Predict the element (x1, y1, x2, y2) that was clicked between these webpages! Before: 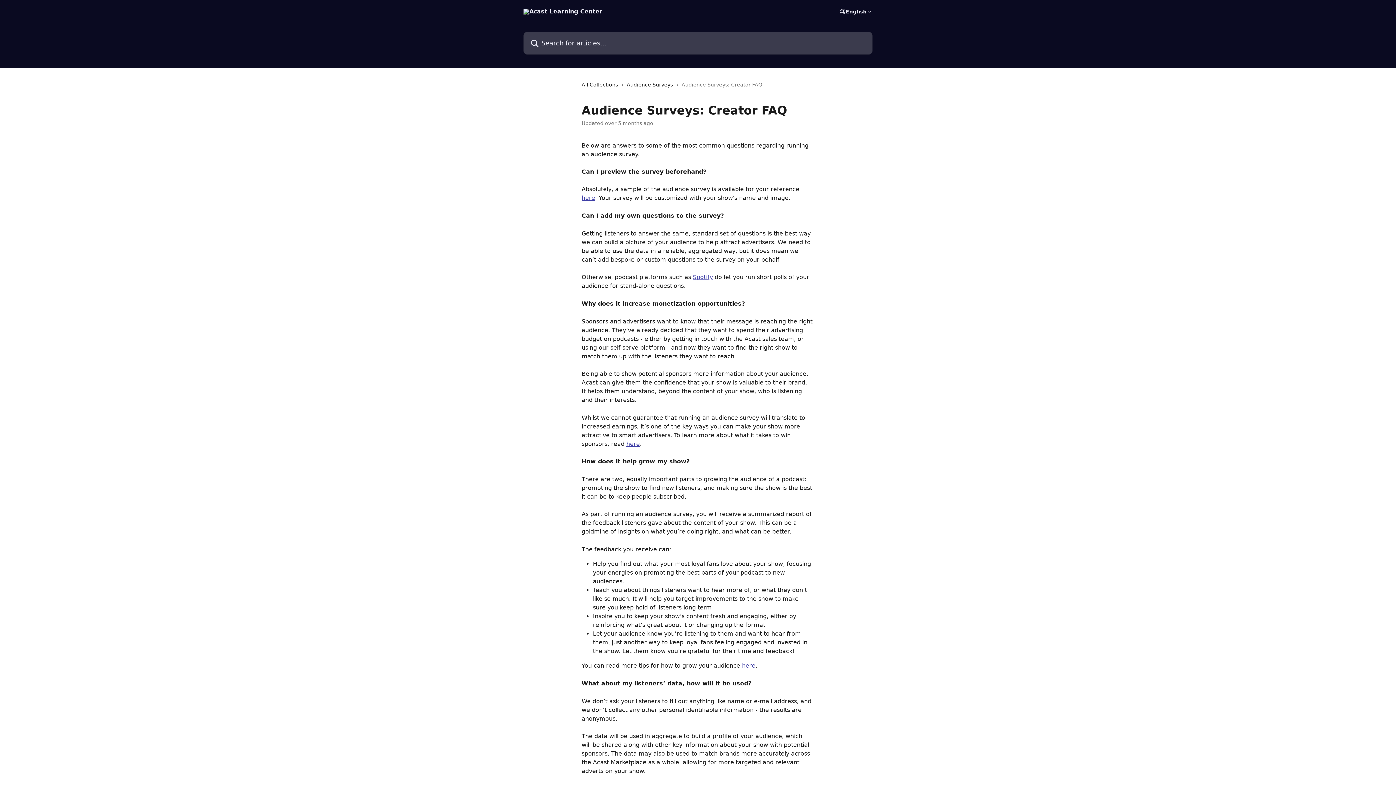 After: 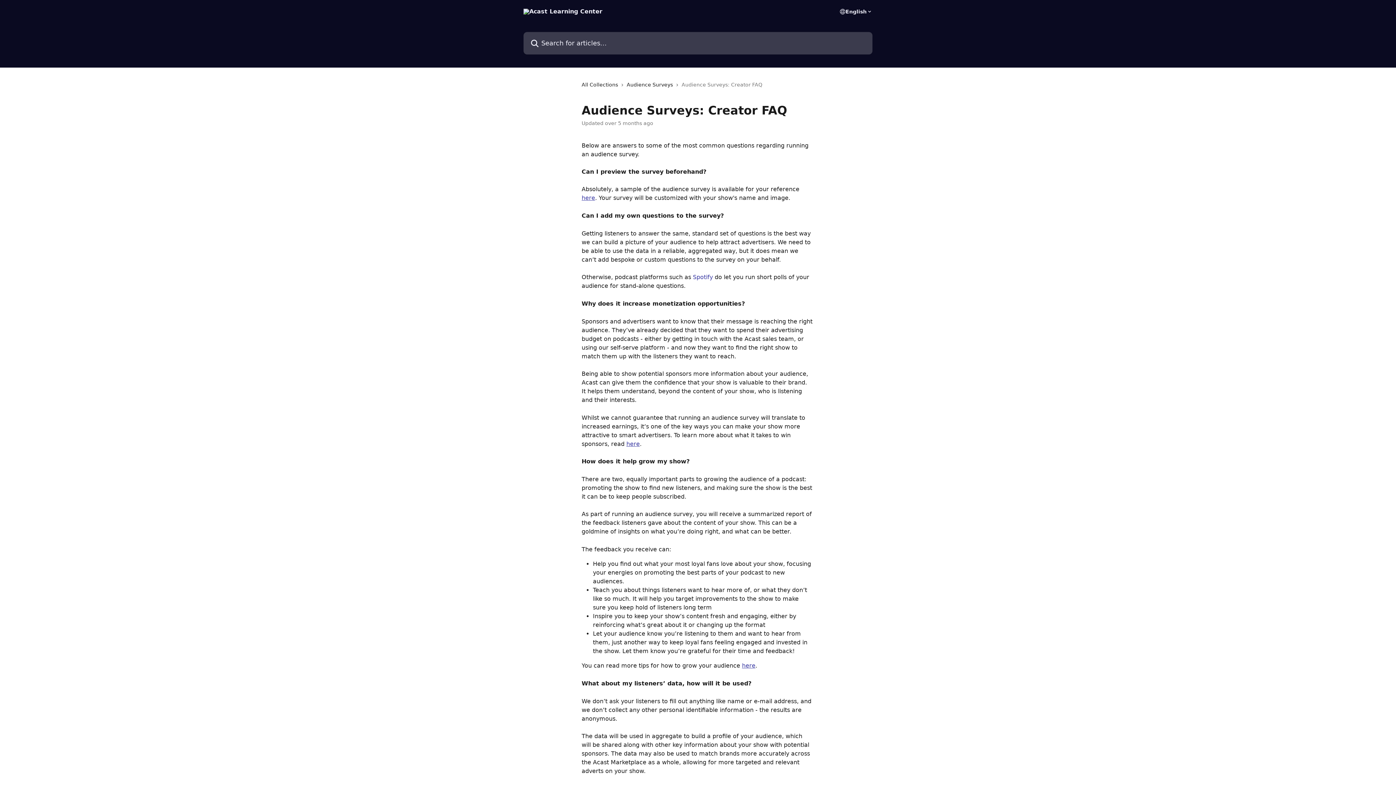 Action: label: Spotify bbox: (693, 273, 713, 280)